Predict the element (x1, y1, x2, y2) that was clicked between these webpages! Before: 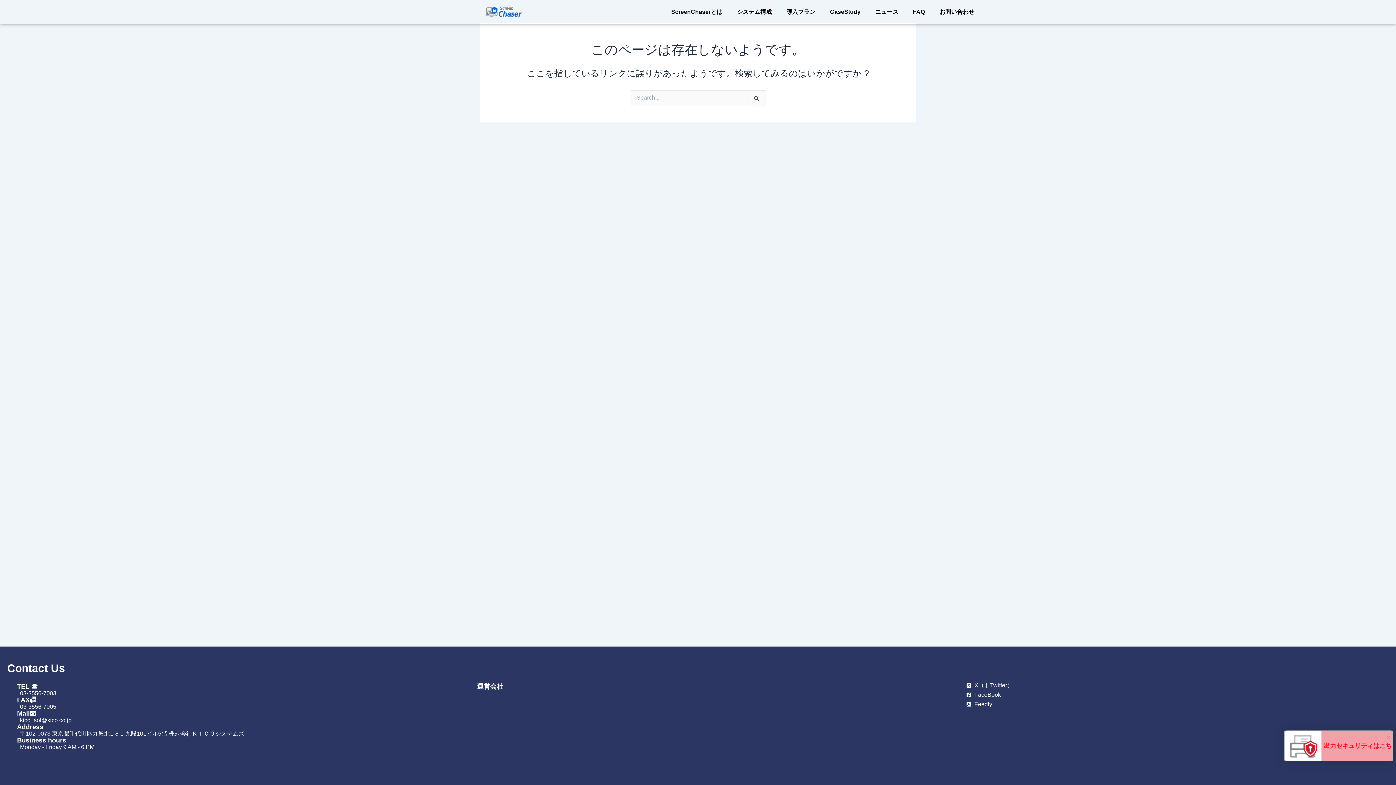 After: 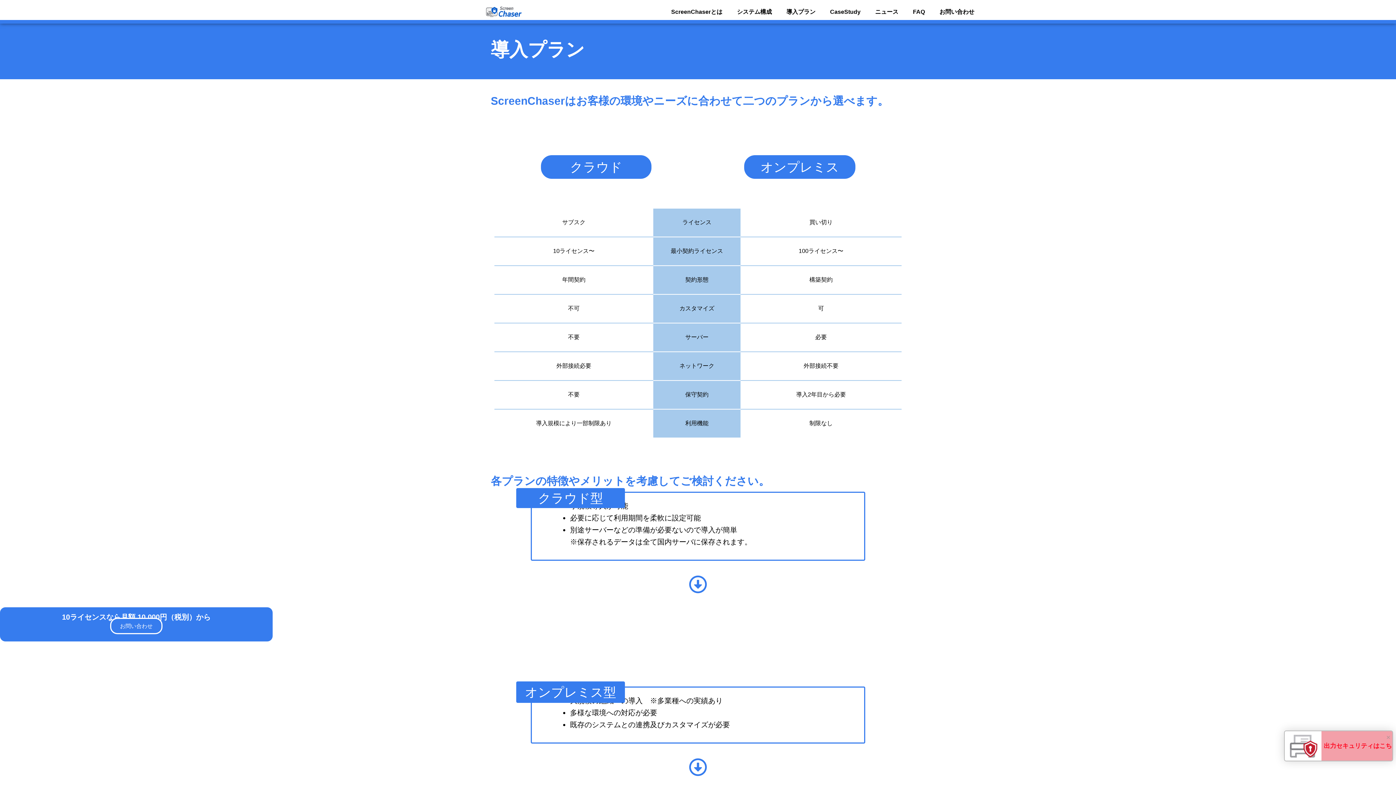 Action: bbox: (779, 6, 822, 17) label: 導入プラン